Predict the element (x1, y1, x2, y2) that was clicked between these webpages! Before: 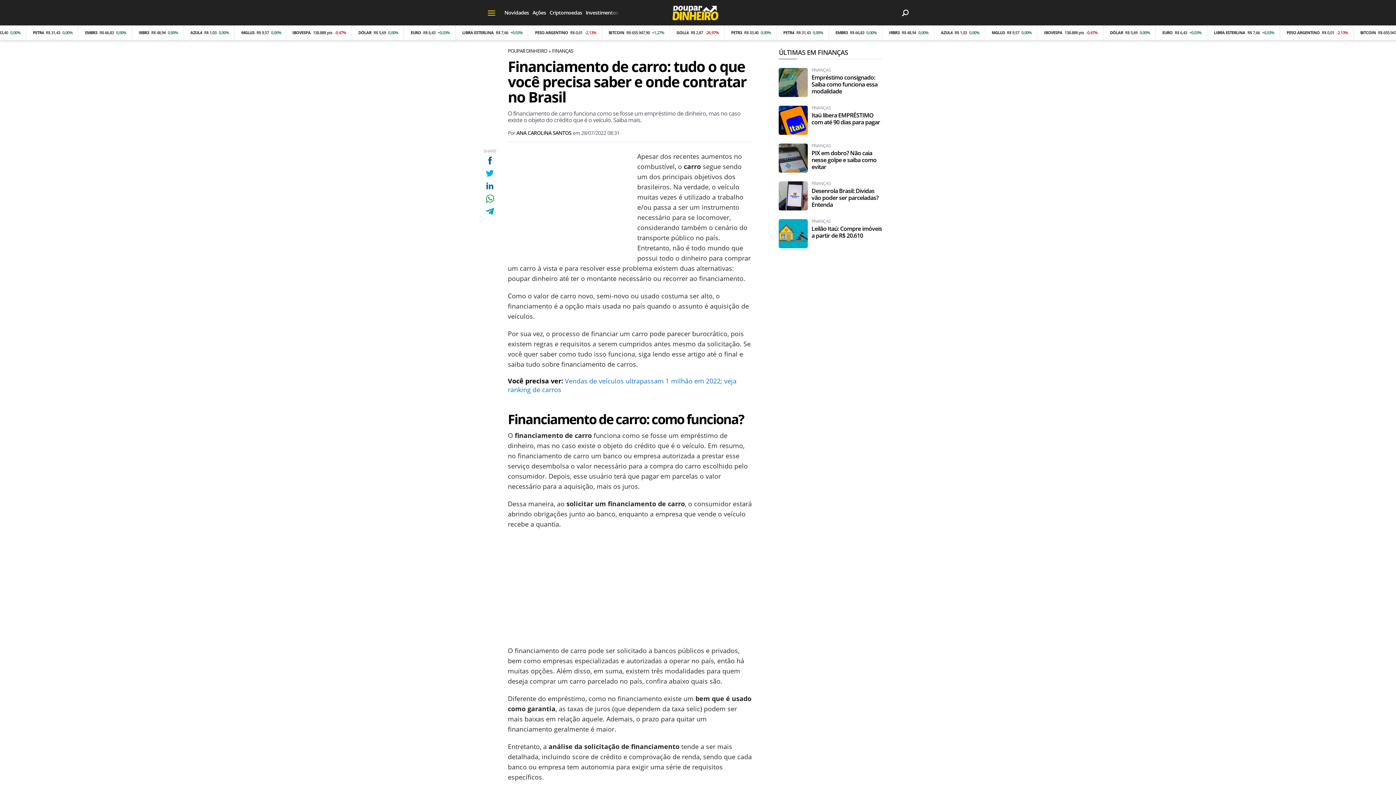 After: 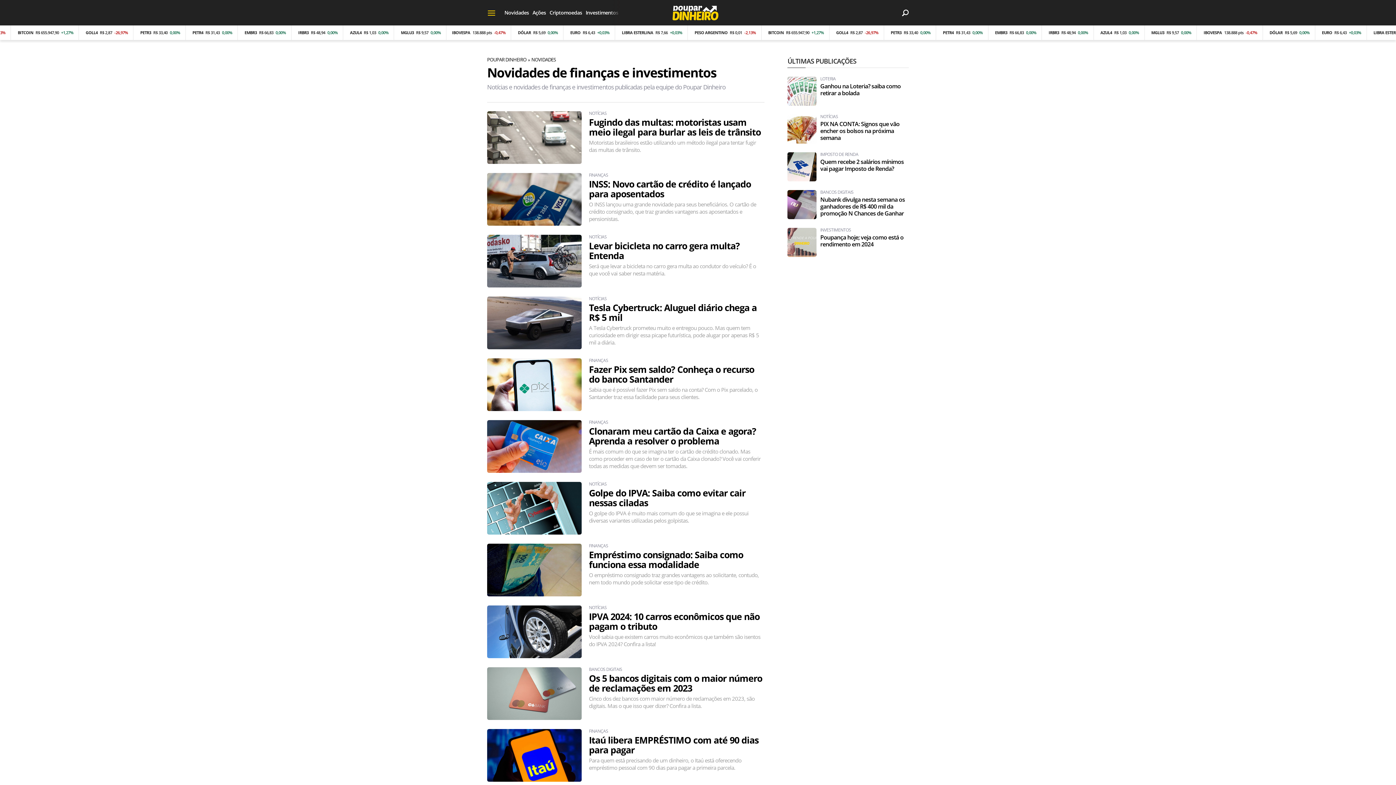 Action: bbox: (504, 0, 529, 25) label: Novidades